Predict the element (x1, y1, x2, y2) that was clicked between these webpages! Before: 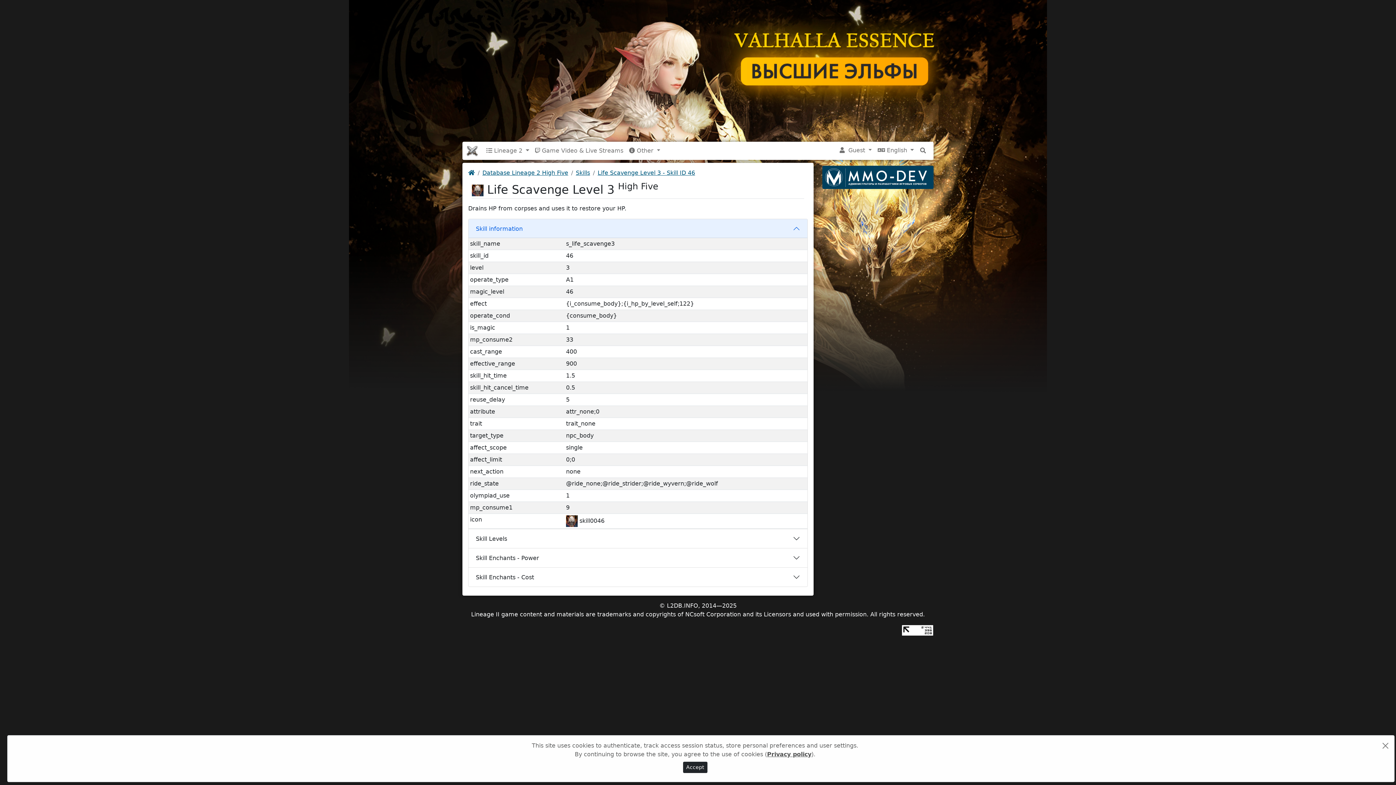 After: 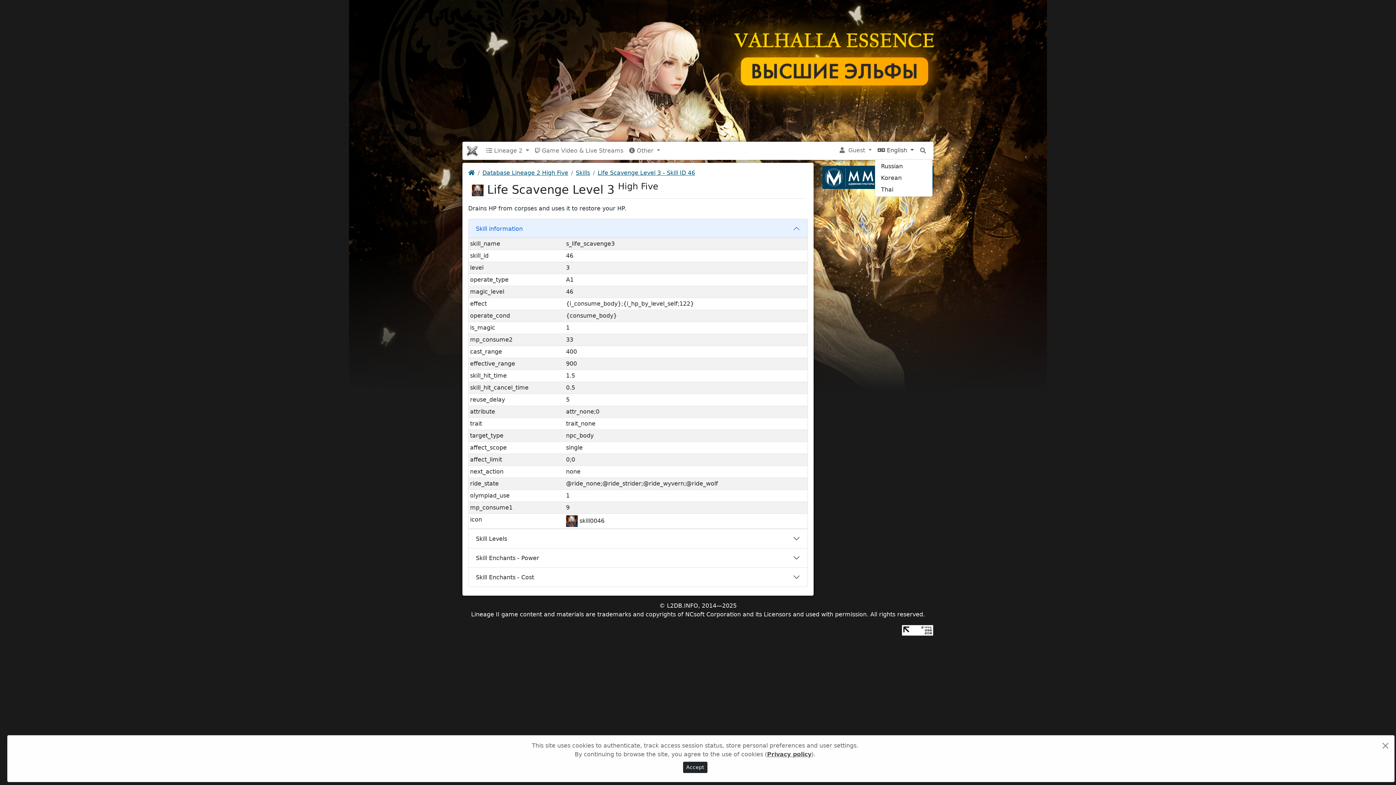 Action: bbox: (875, 143, 917, 157) label:  English 